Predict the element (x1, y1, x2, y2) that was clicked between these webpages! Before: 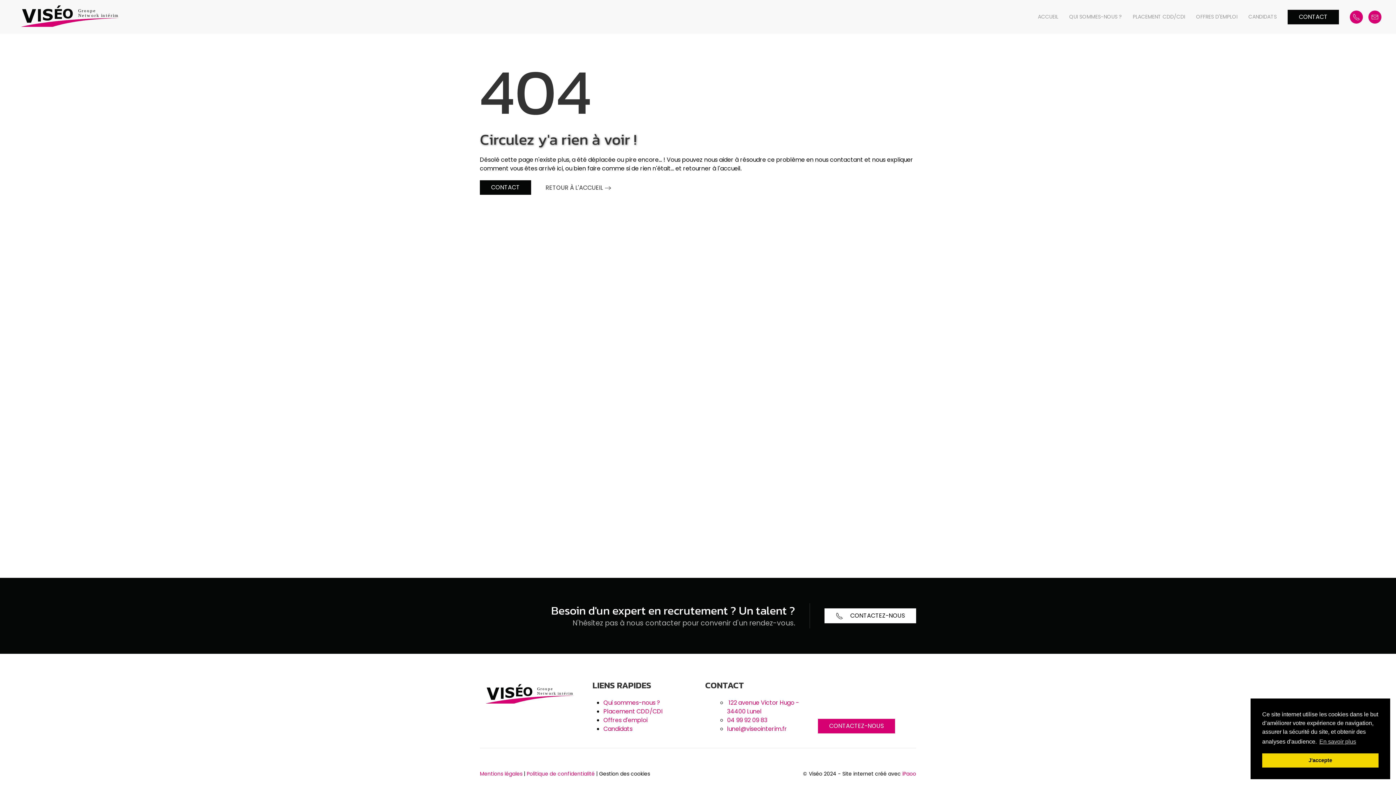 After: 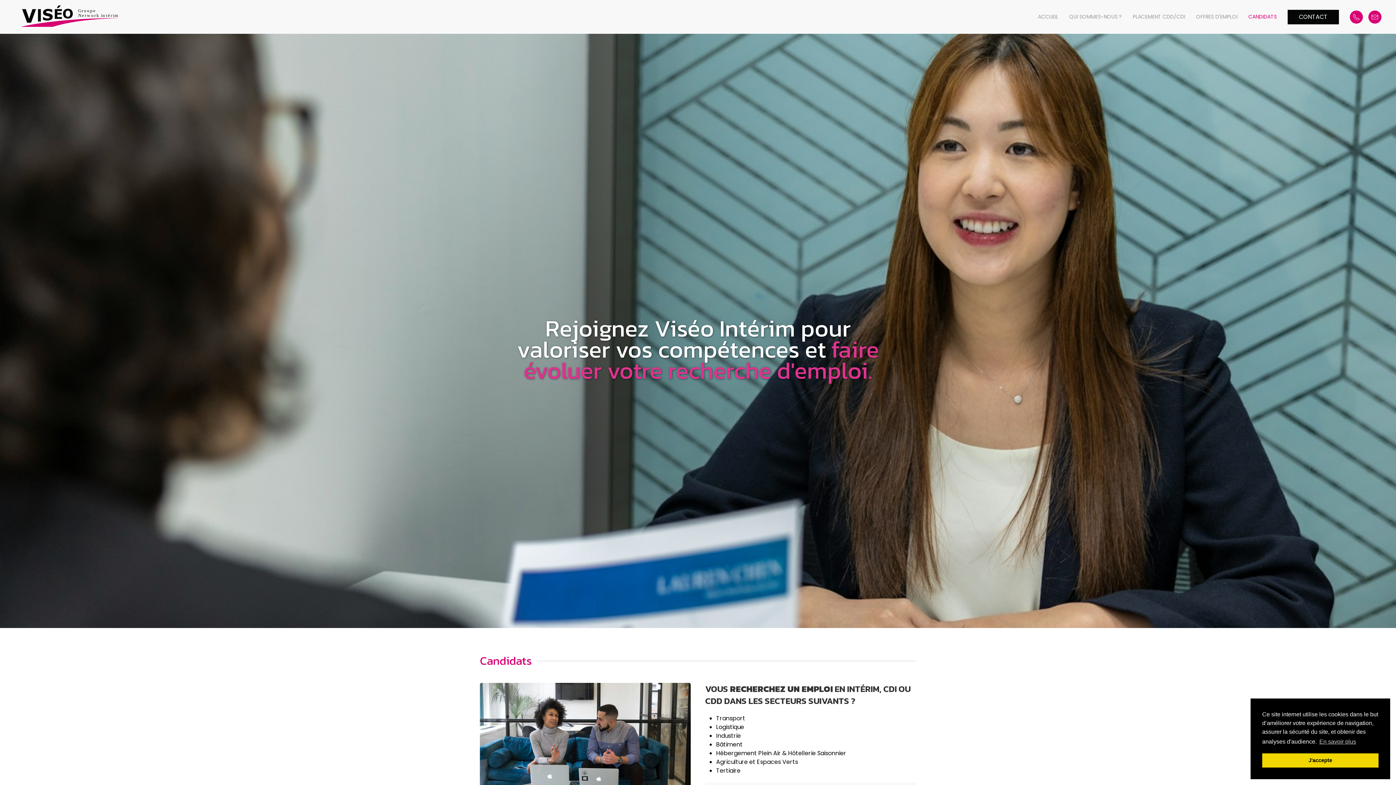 Action: bbox: (603, 725, 632, 733) label: Candidats